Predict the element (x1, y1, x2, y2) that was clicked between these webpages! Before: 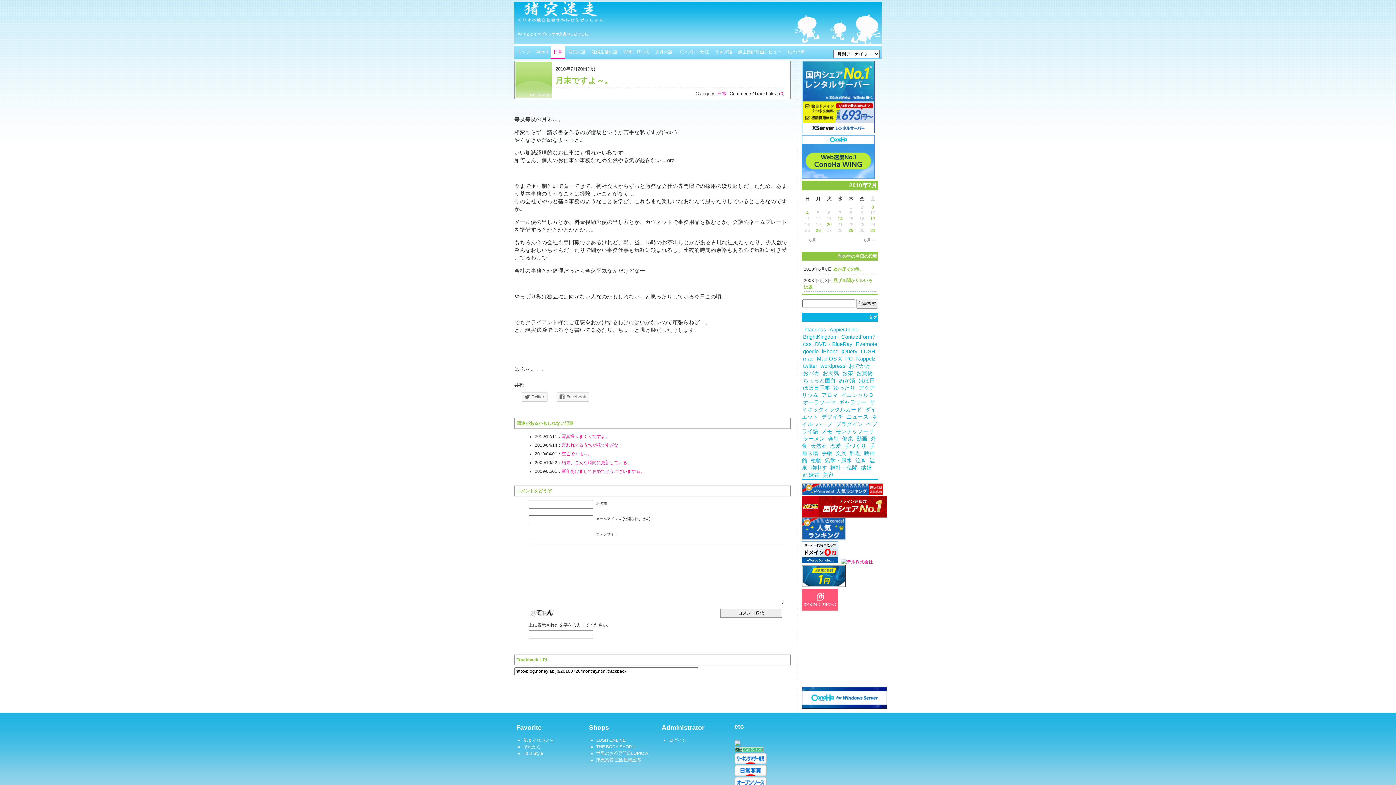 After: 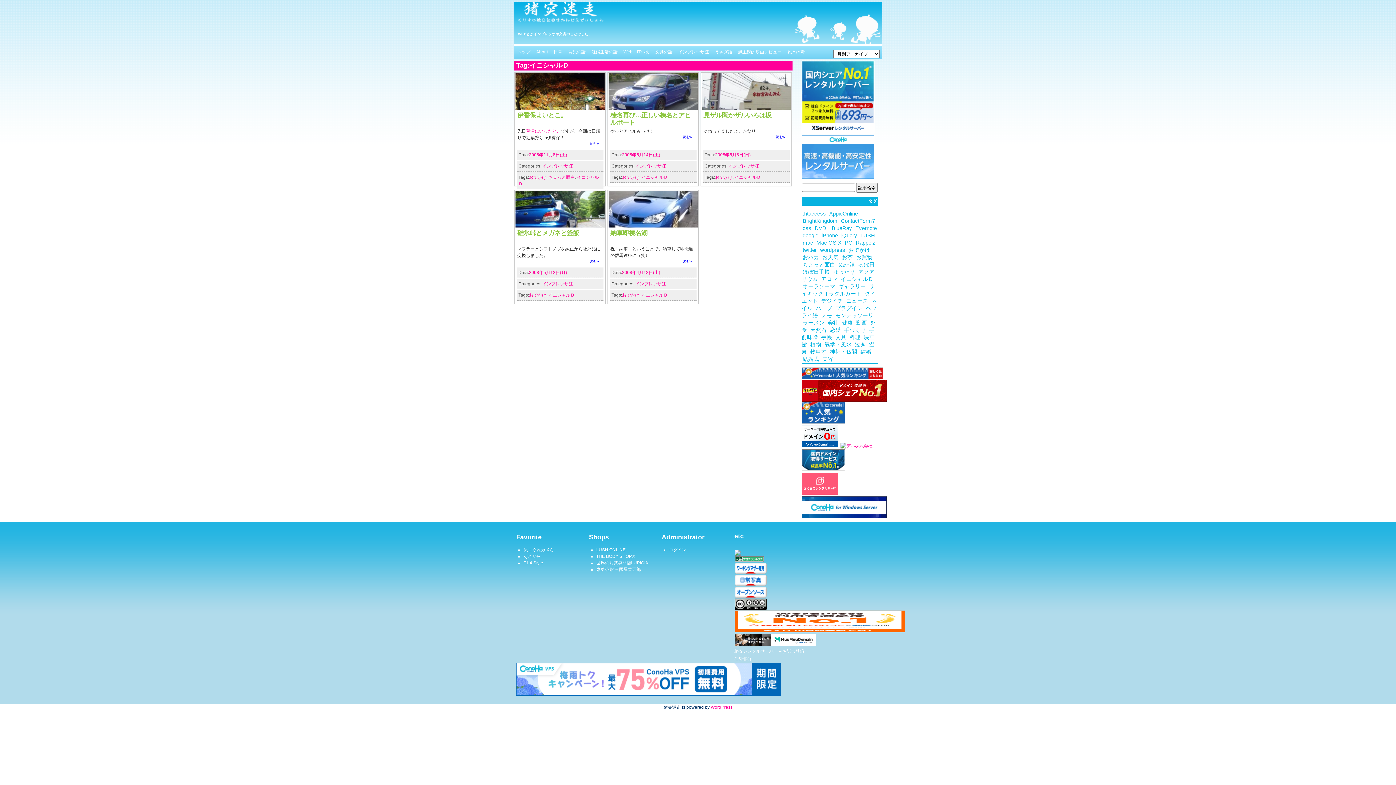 Action: label: イニシャルＤ bbox: (840, 392, 875, 398)